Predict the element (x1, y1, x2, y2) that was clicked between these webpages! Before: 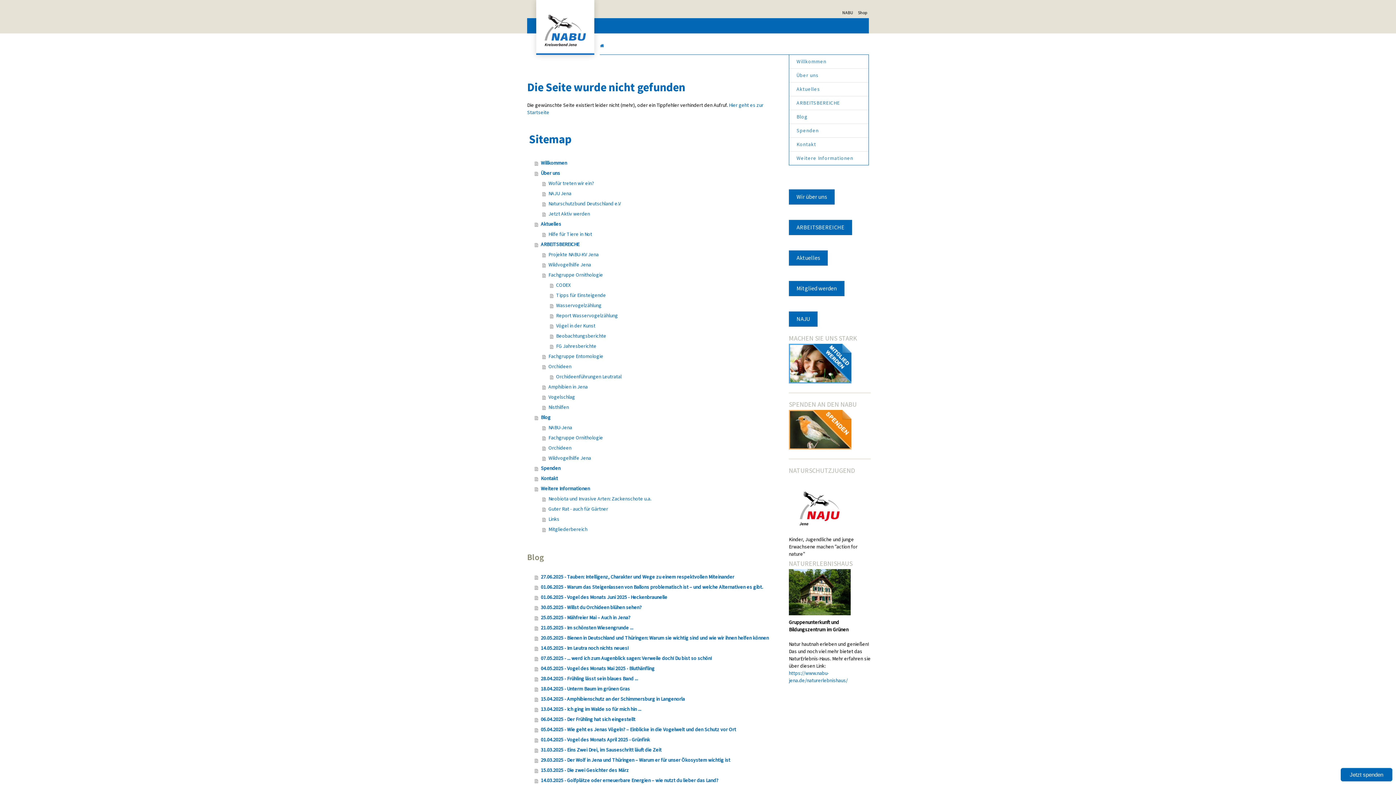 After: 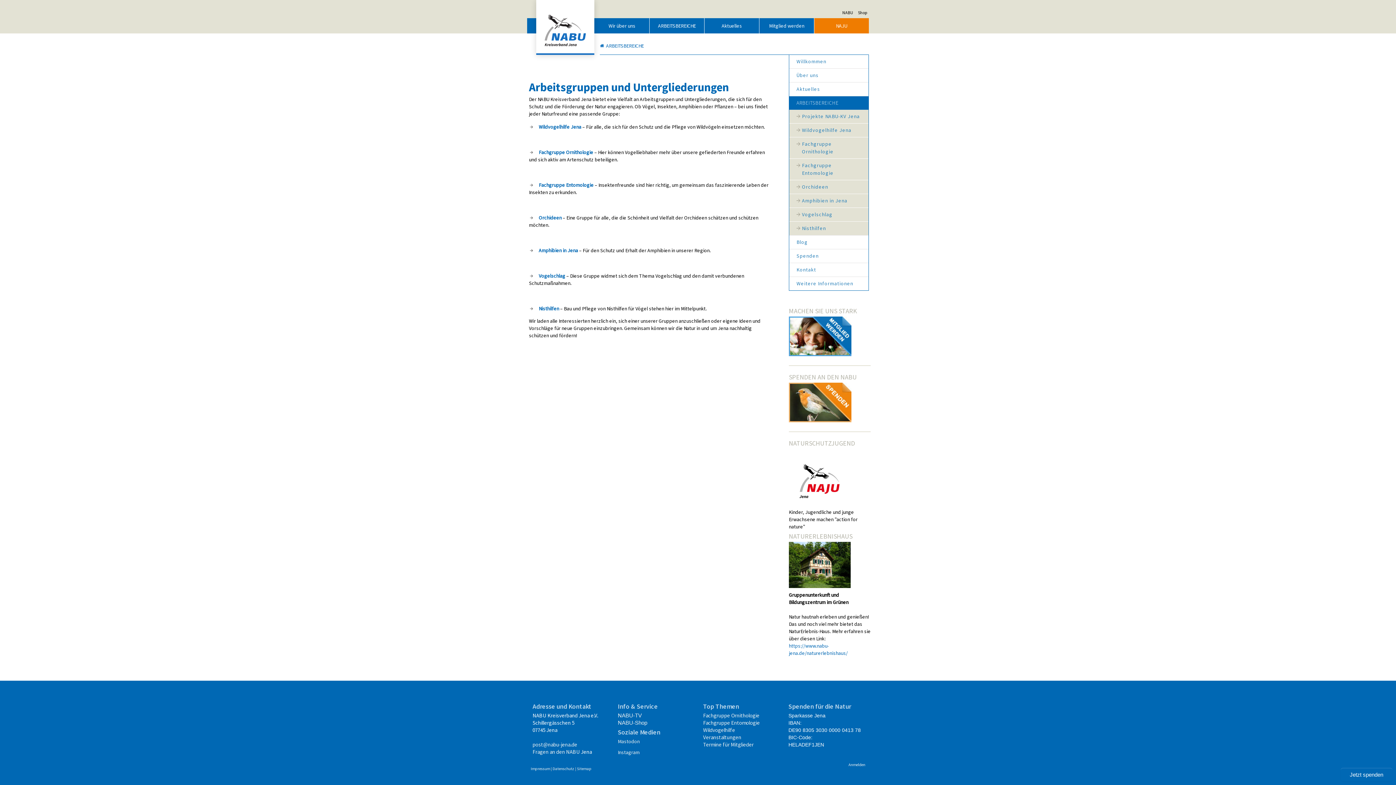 Action: label: ARBEITSBEREICHE bbox: (789, 220, 852, 235)